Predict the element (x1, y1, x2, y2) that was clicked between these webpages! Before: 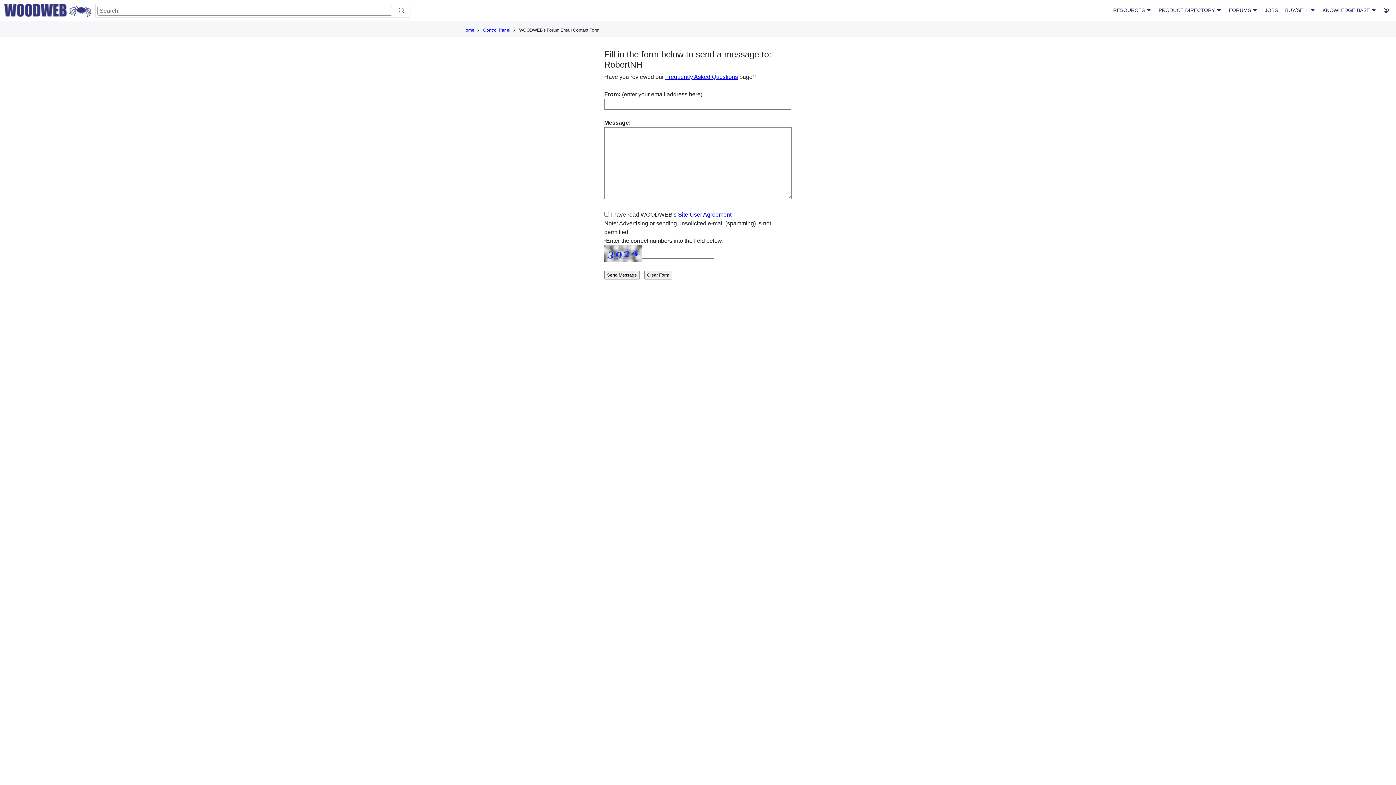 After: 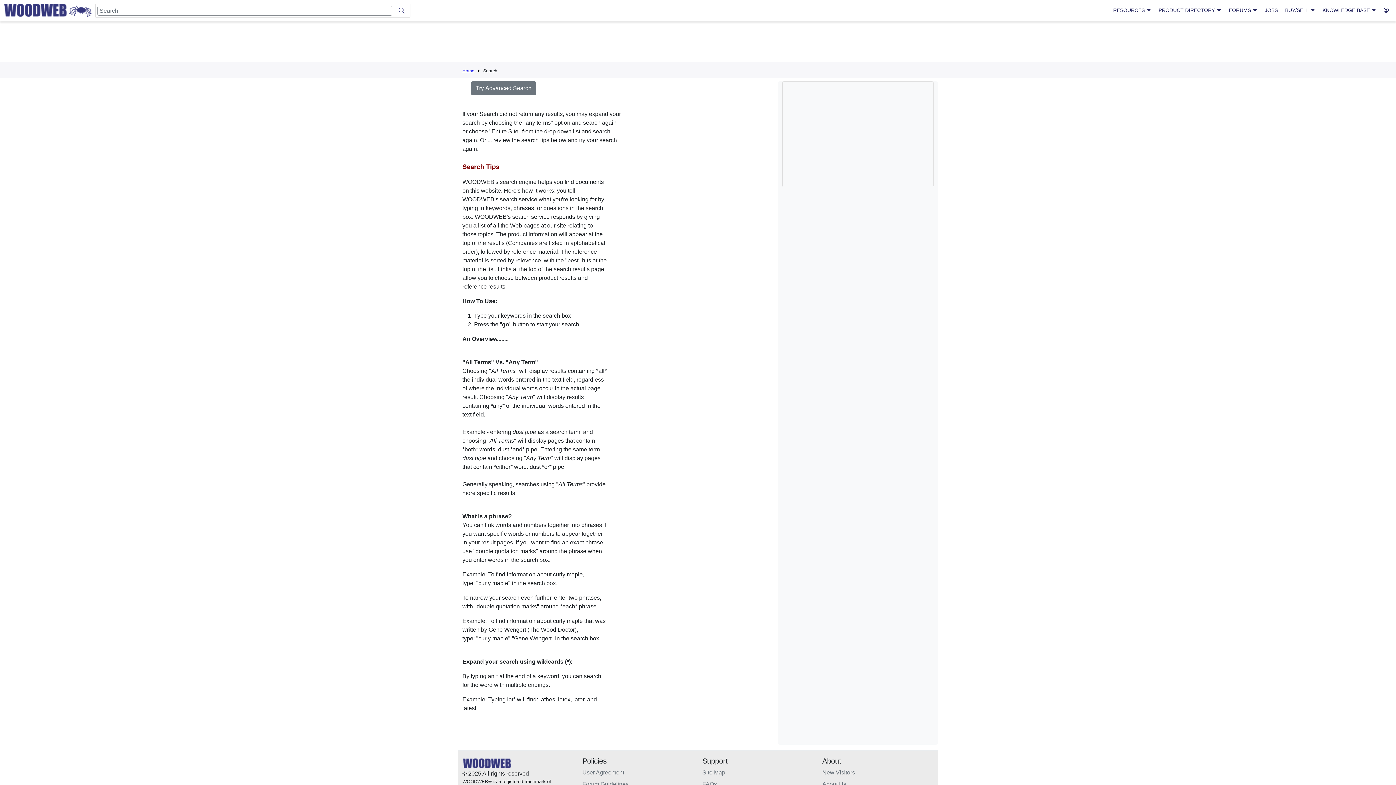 Action: bbox: (395, 5, 408, 15)